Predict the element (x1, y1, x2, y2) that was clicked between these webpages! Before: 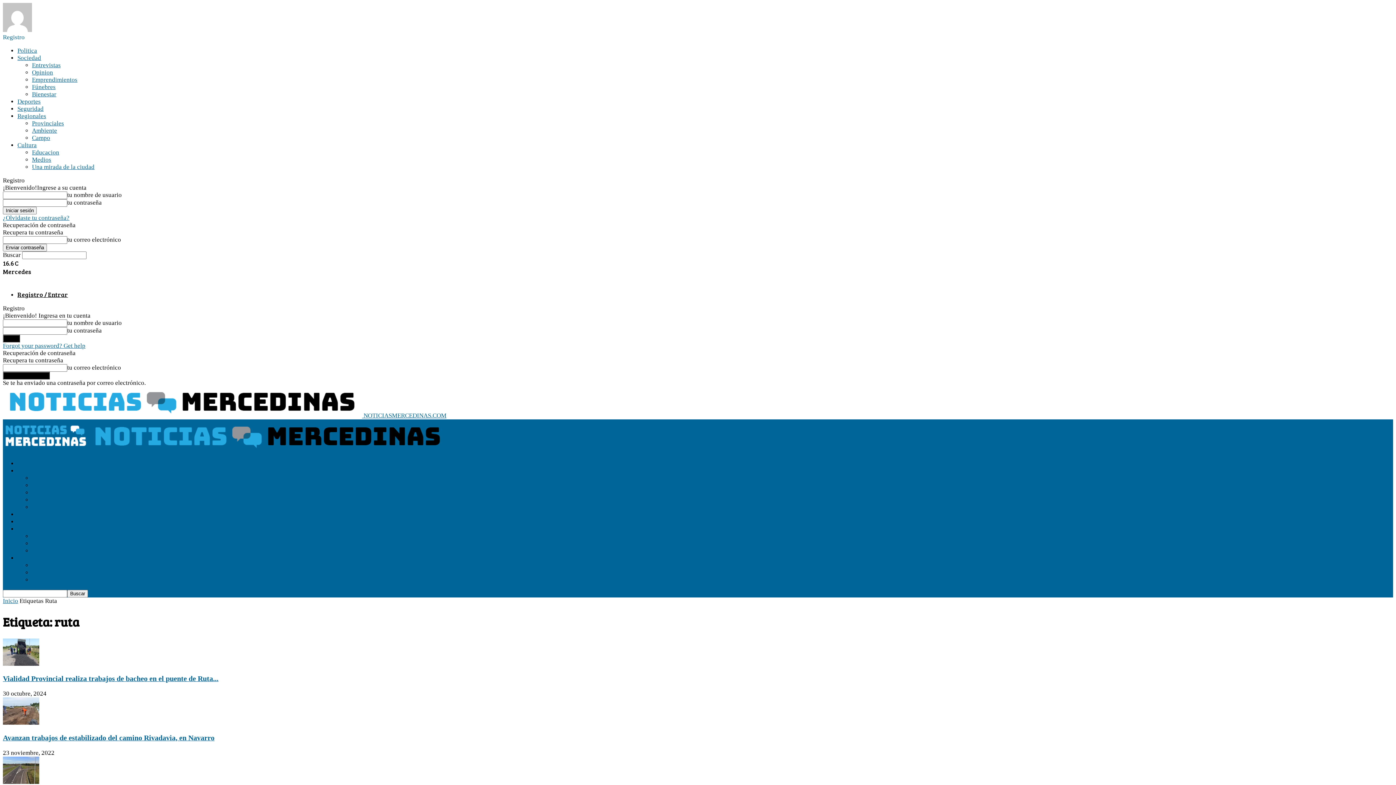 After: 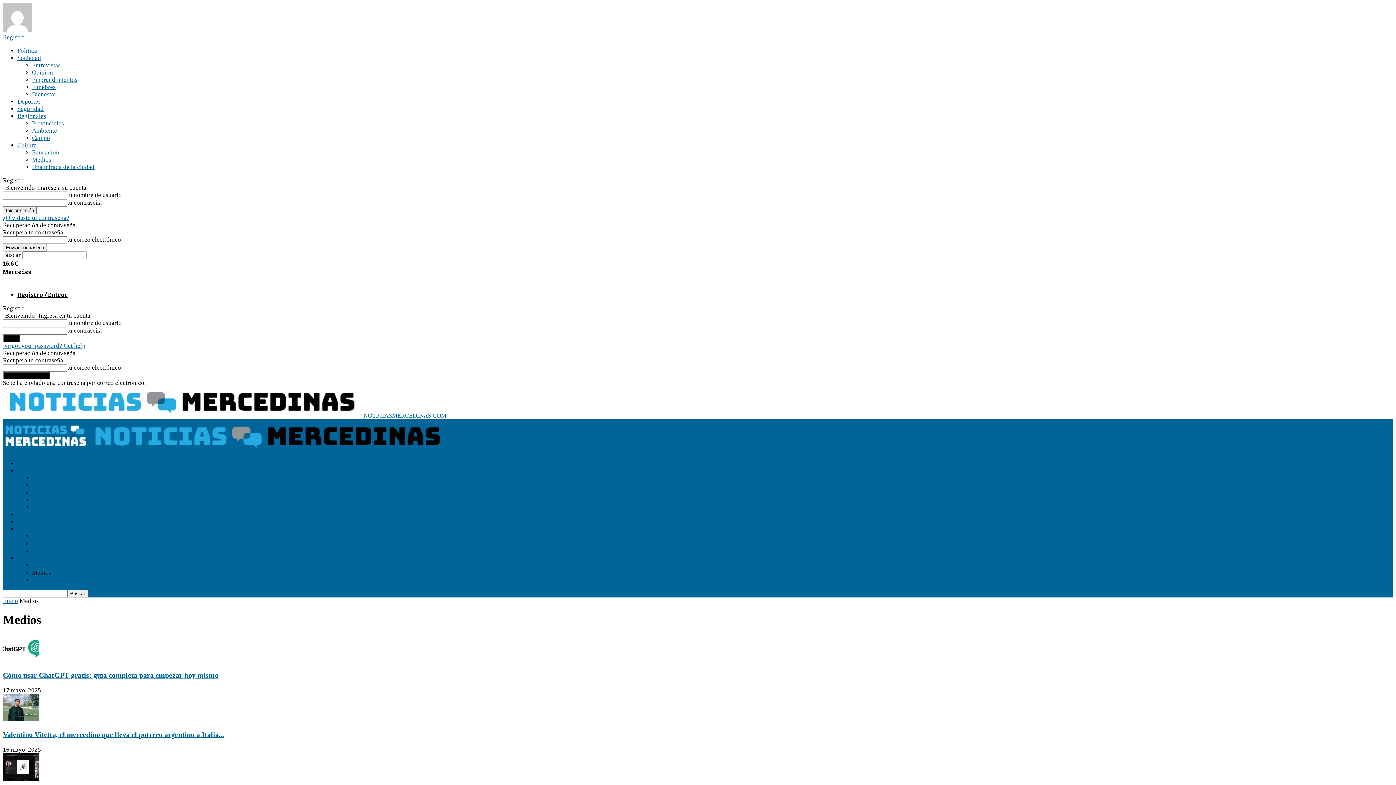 Action: bbox: (32, 156, 51, 163) label: Medios